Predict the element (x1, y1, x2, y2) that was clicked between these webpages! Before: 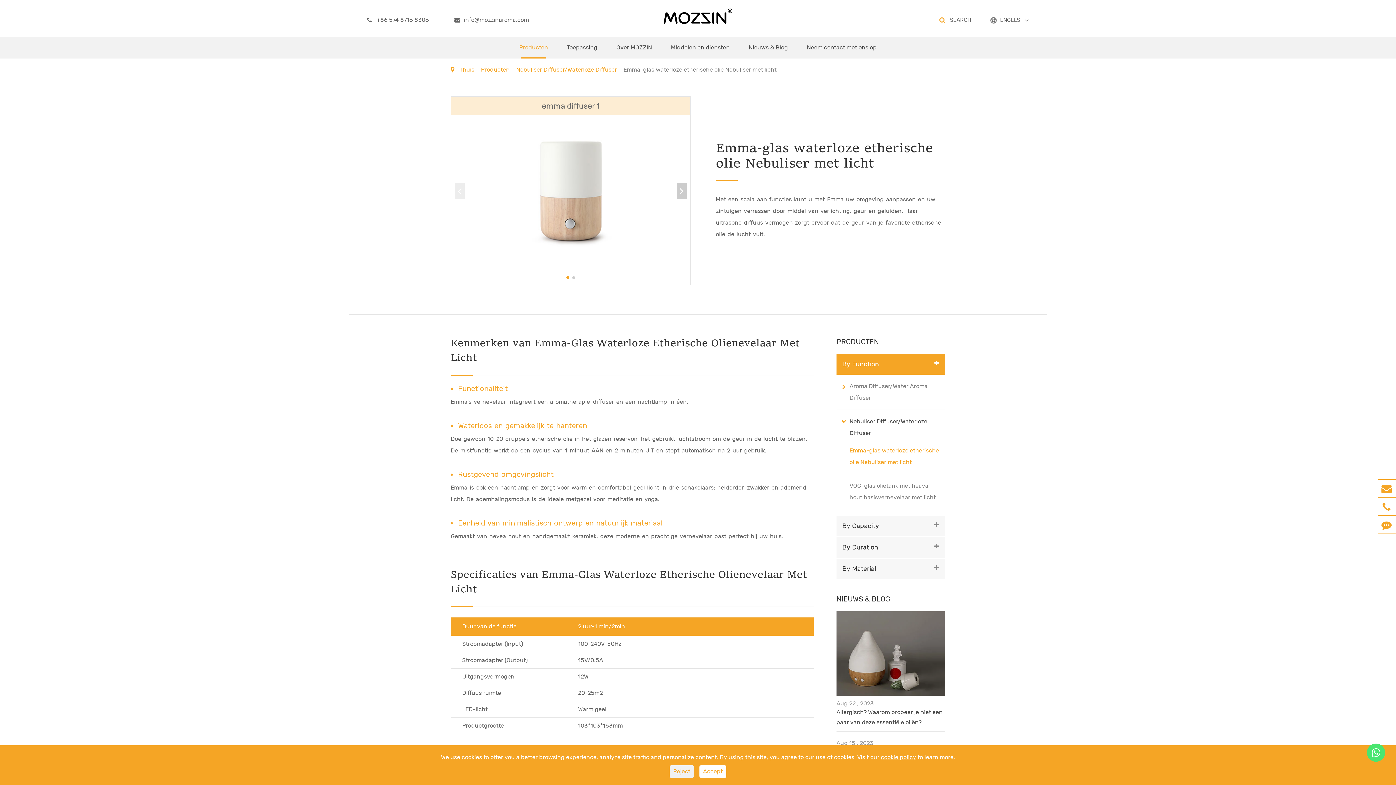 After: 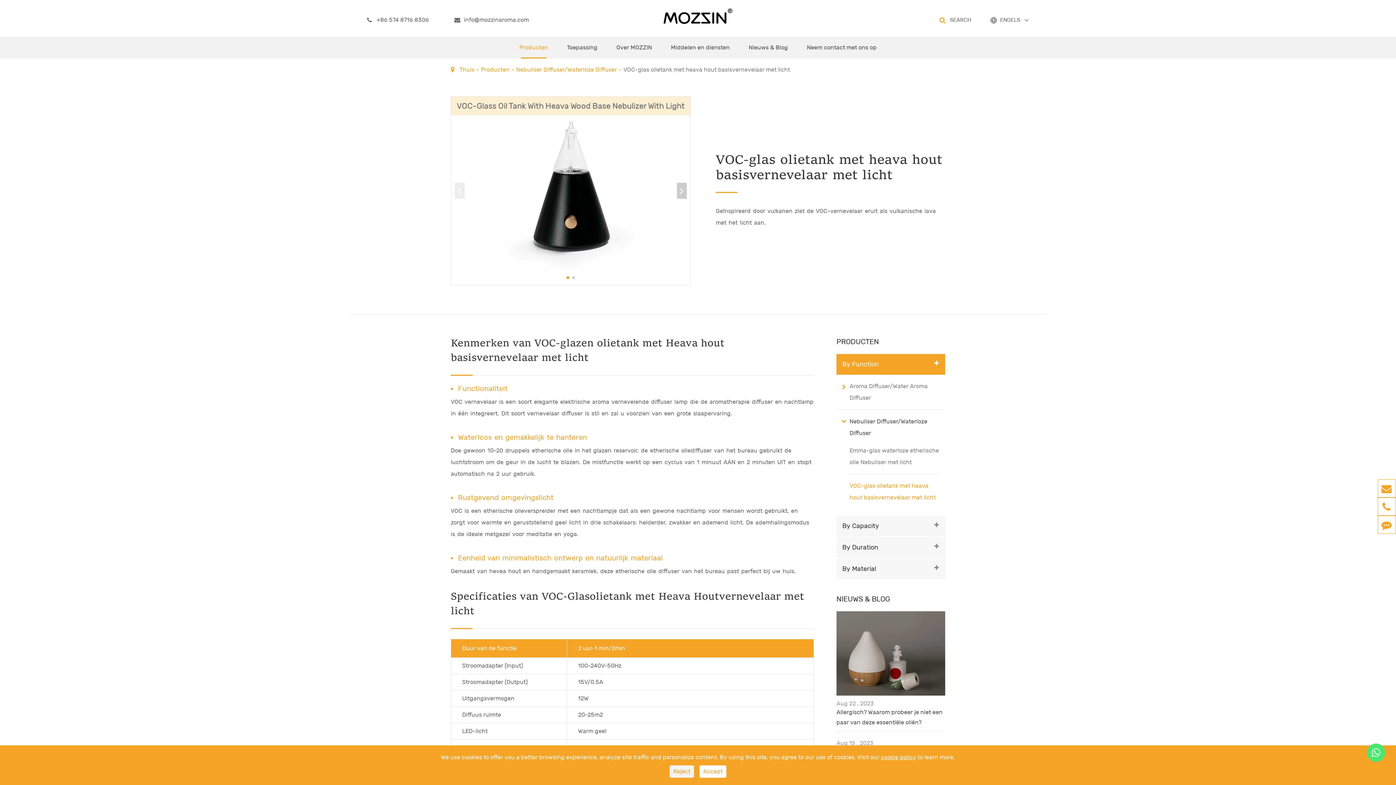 Action: bbox: (849, 480, 939, 503) label: VOC-glas olietank met heava hout basisvernevelaar met licht